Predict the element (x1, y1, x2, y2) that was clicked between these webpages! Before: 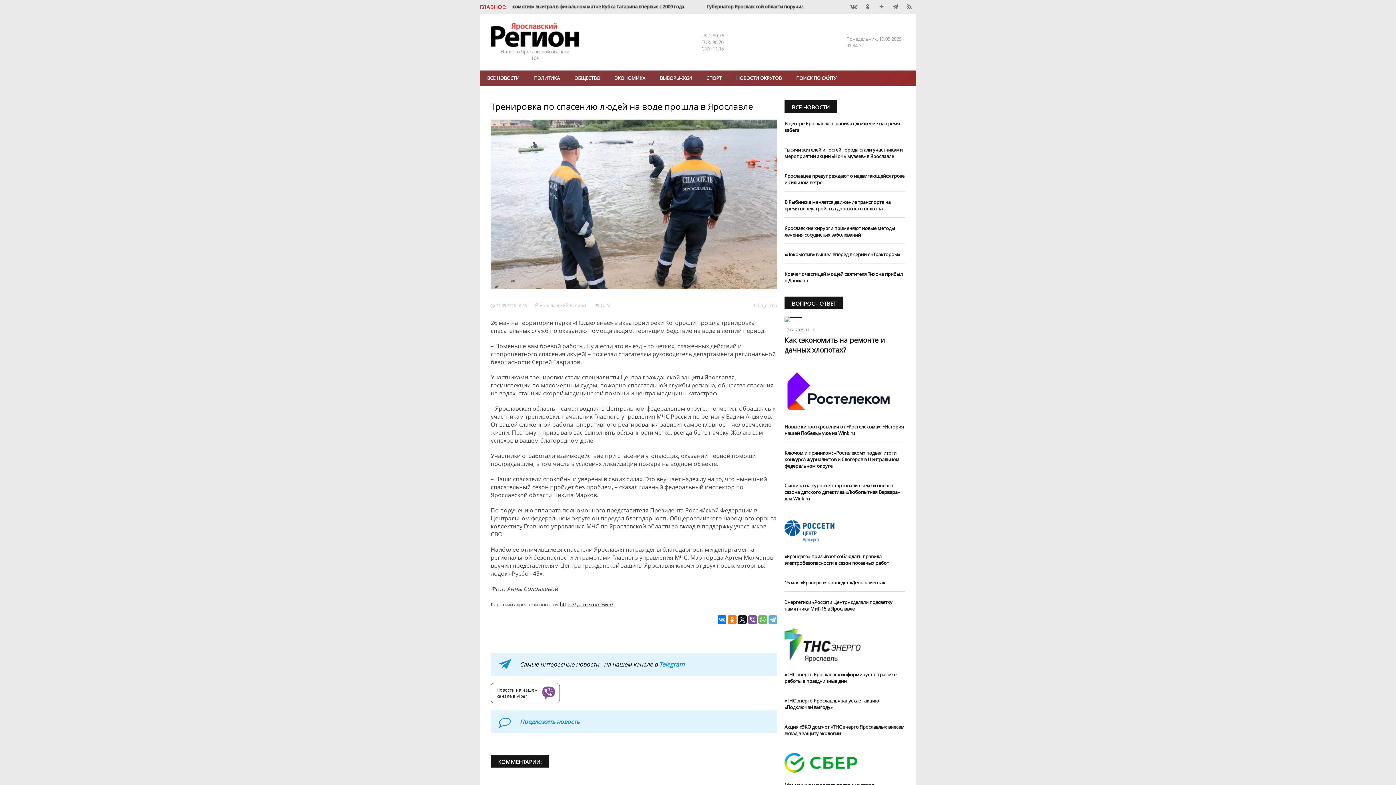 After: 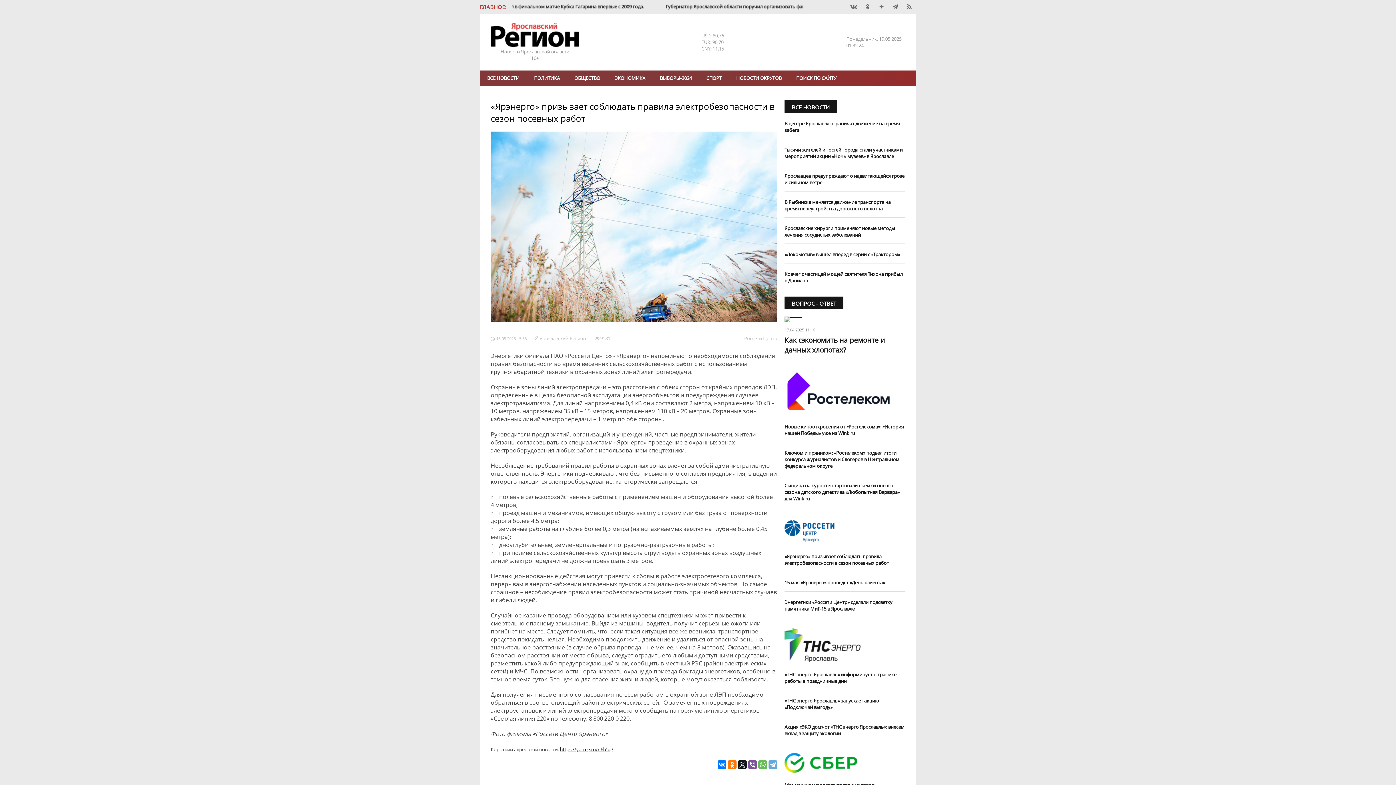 Action: label: «Ярэнерго» призывает соблюдать правила электробезопасности в сезон посевных работ bbox: (784, 553, 905, 566)